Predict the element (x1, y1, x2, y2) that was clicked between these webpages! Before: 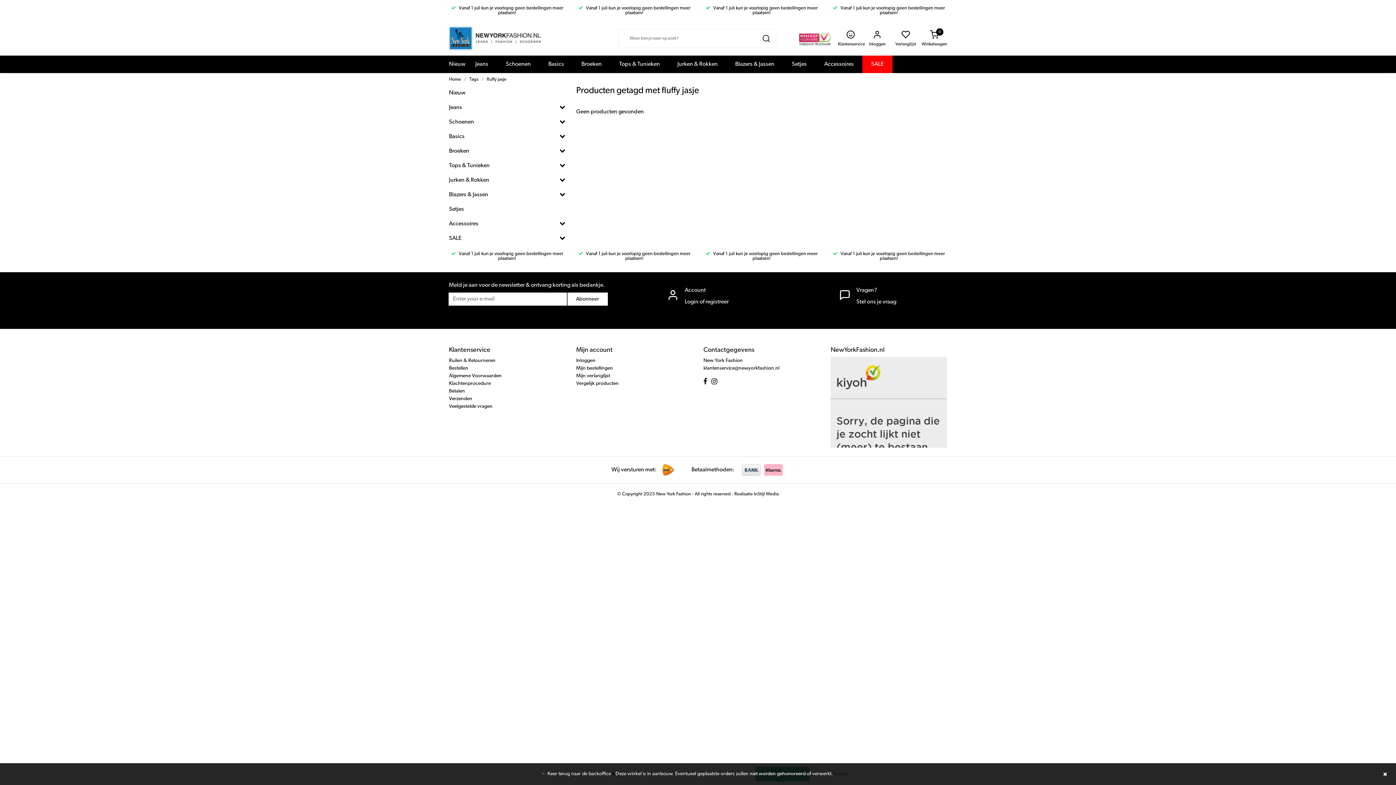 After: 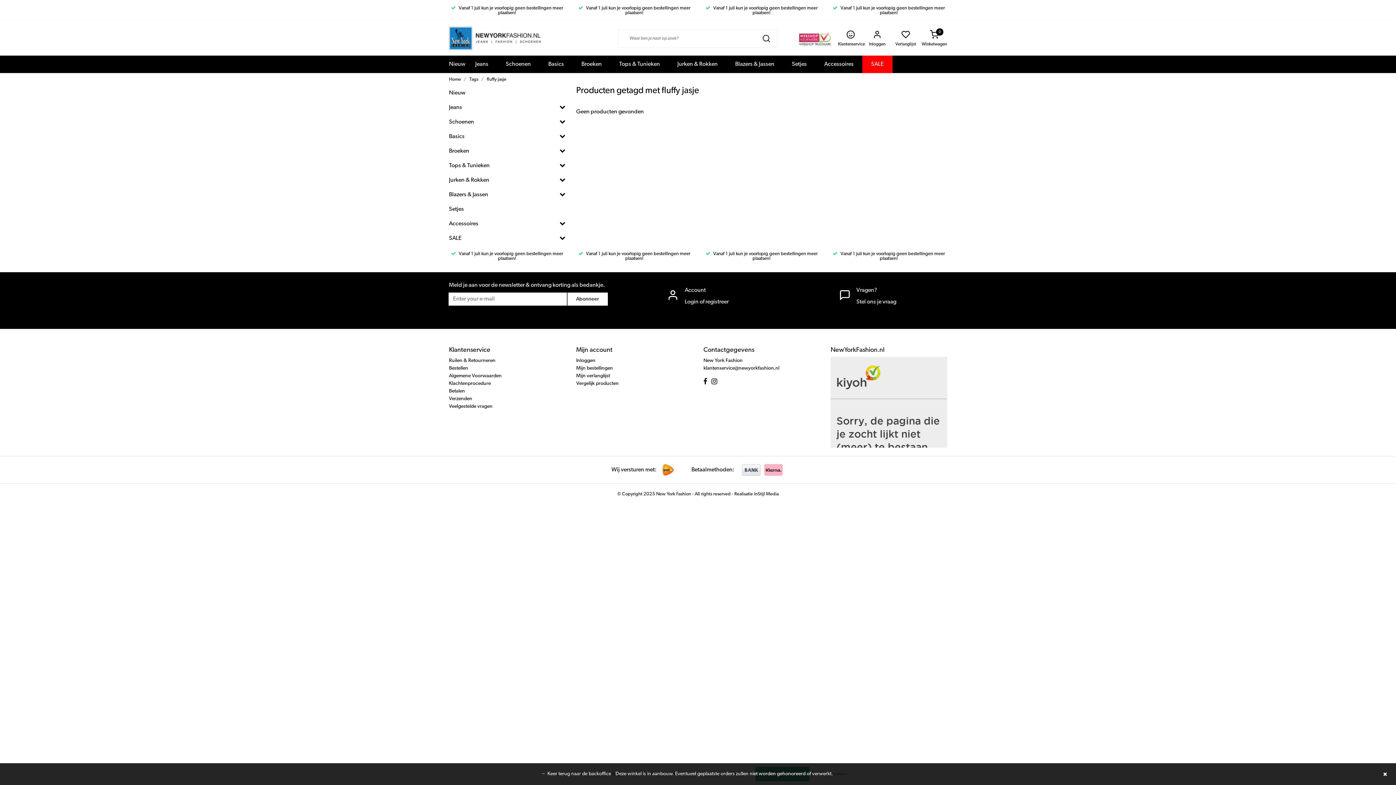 Action: bbox: (799, 26, 837, 39)